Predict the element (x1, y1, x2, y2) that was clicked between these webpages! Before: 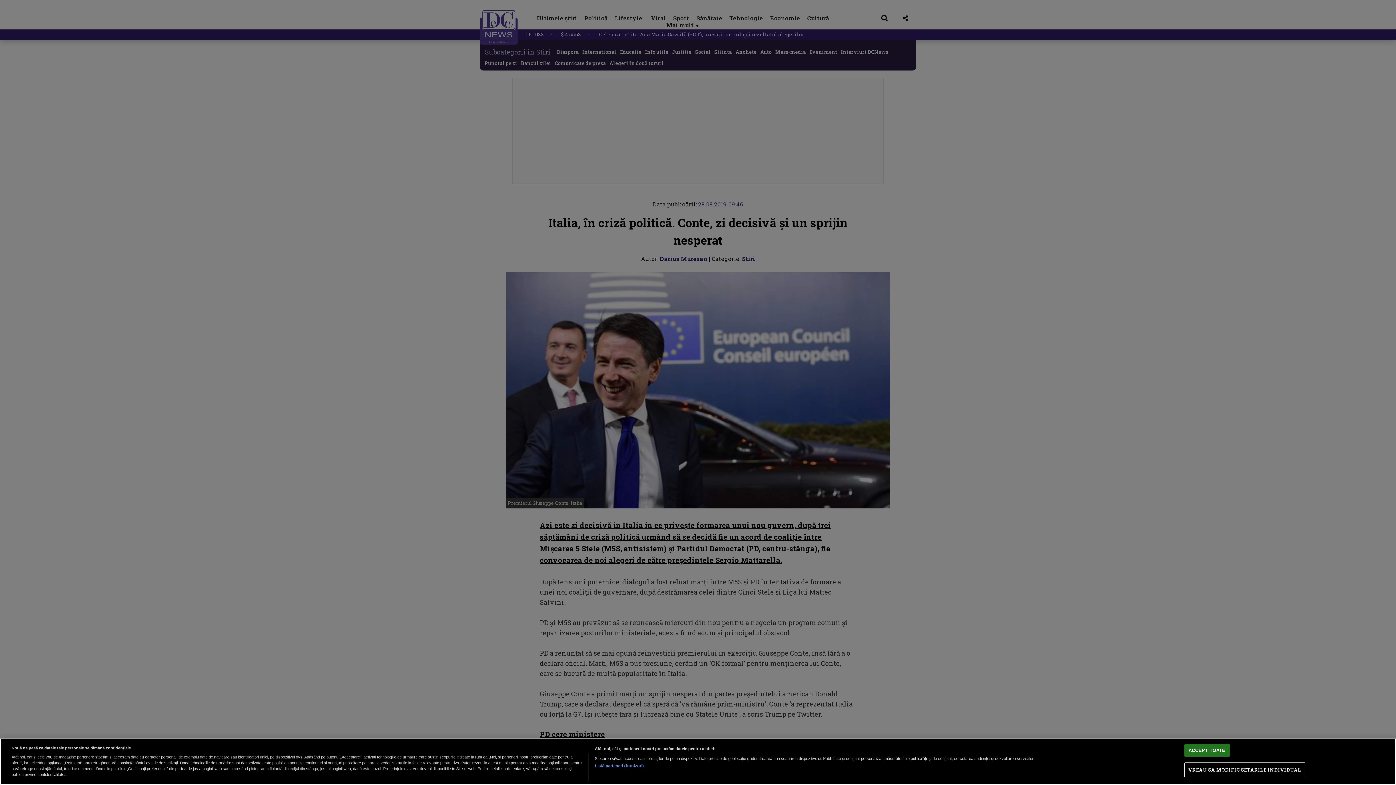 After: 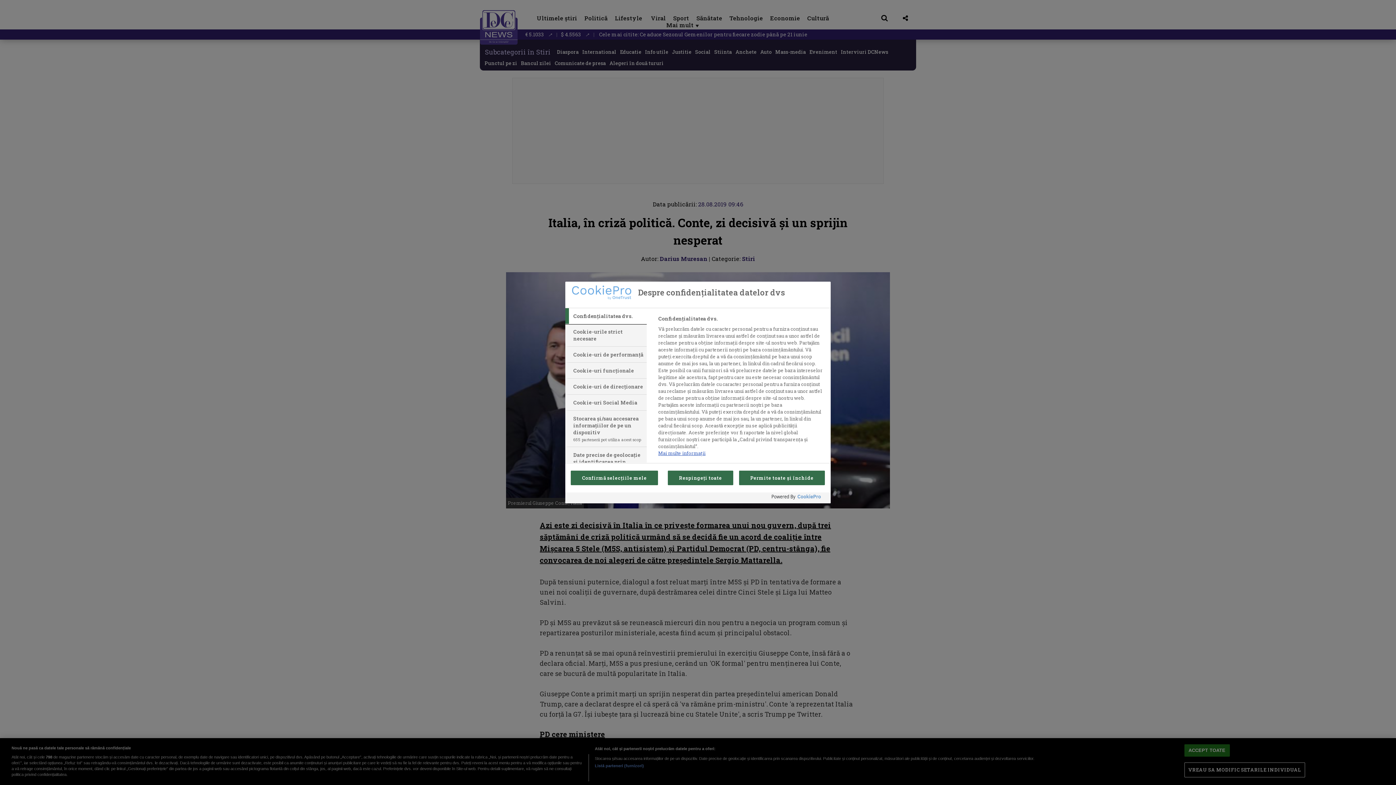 Action: label: VREAU SA MODIFIC SETARILE INDIVIDUAL bbox: (1184, 763, 1305, 777)